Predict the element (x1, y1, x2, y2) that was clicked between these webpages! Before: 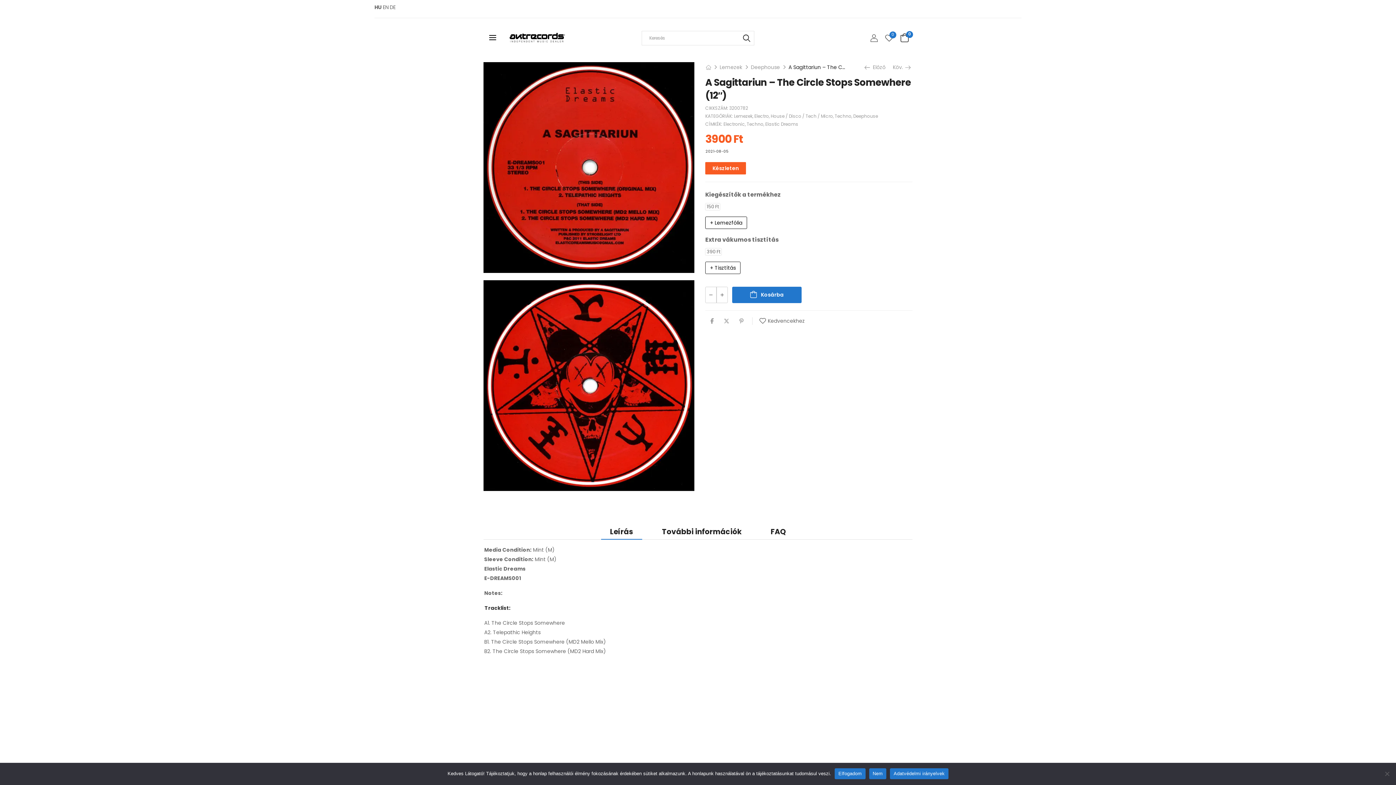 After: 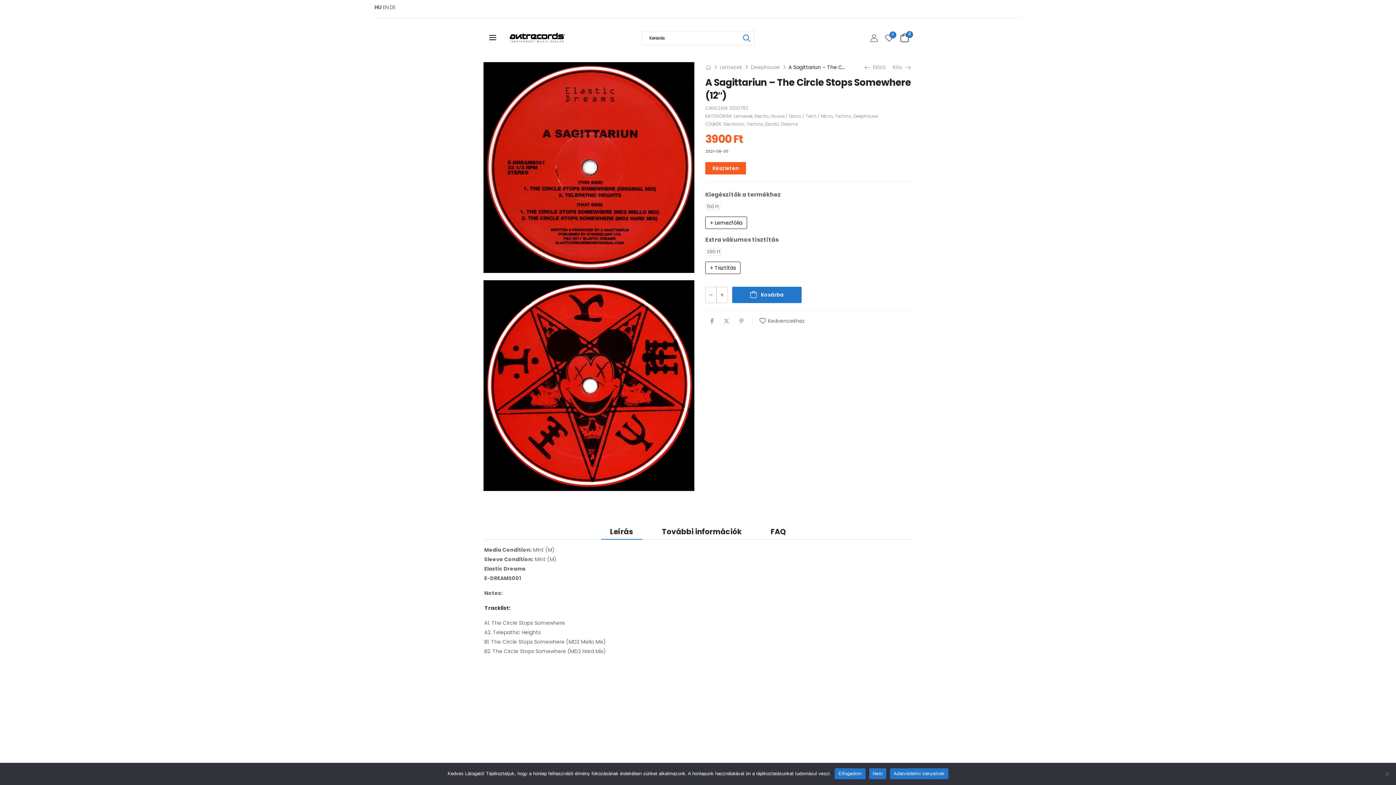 Action: bbox: (738, 30, 754, 45) label: Search button